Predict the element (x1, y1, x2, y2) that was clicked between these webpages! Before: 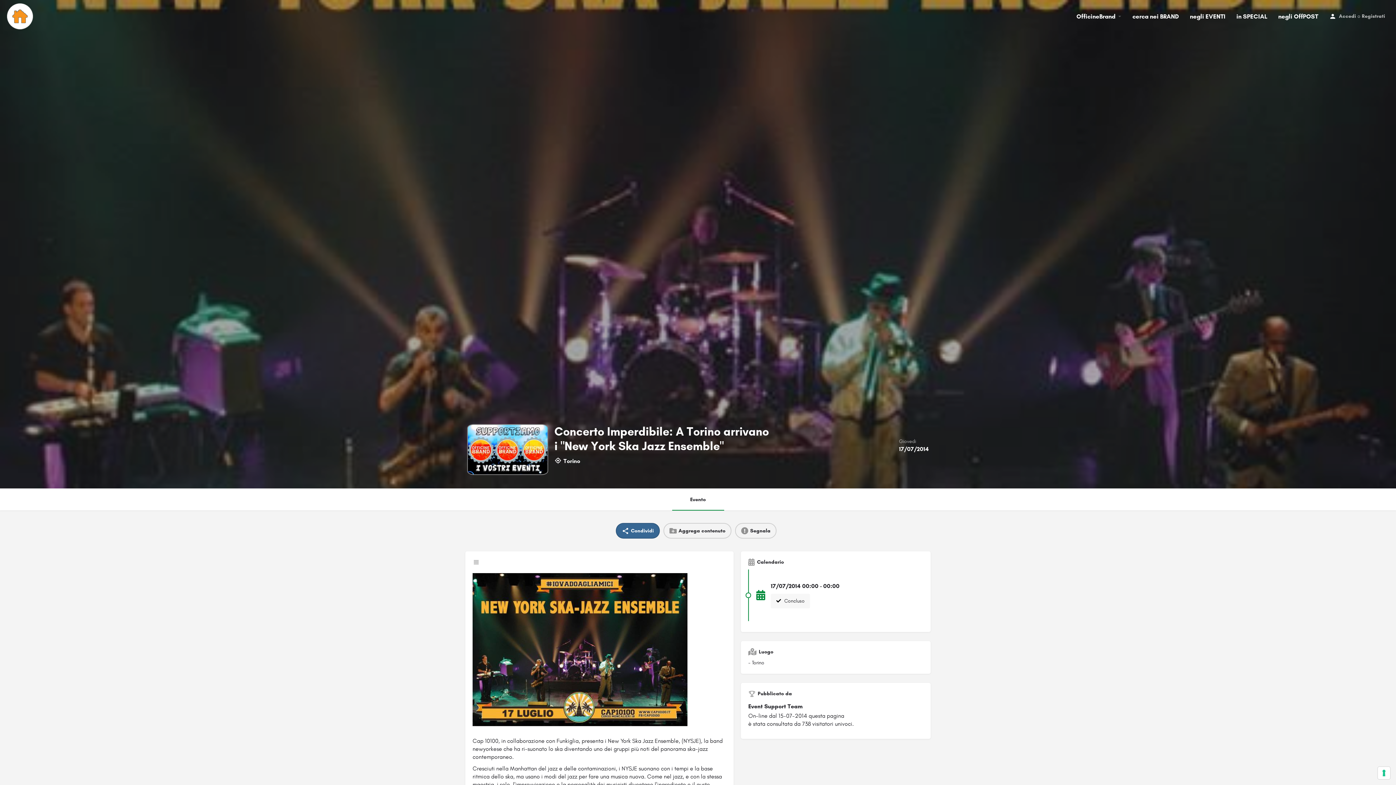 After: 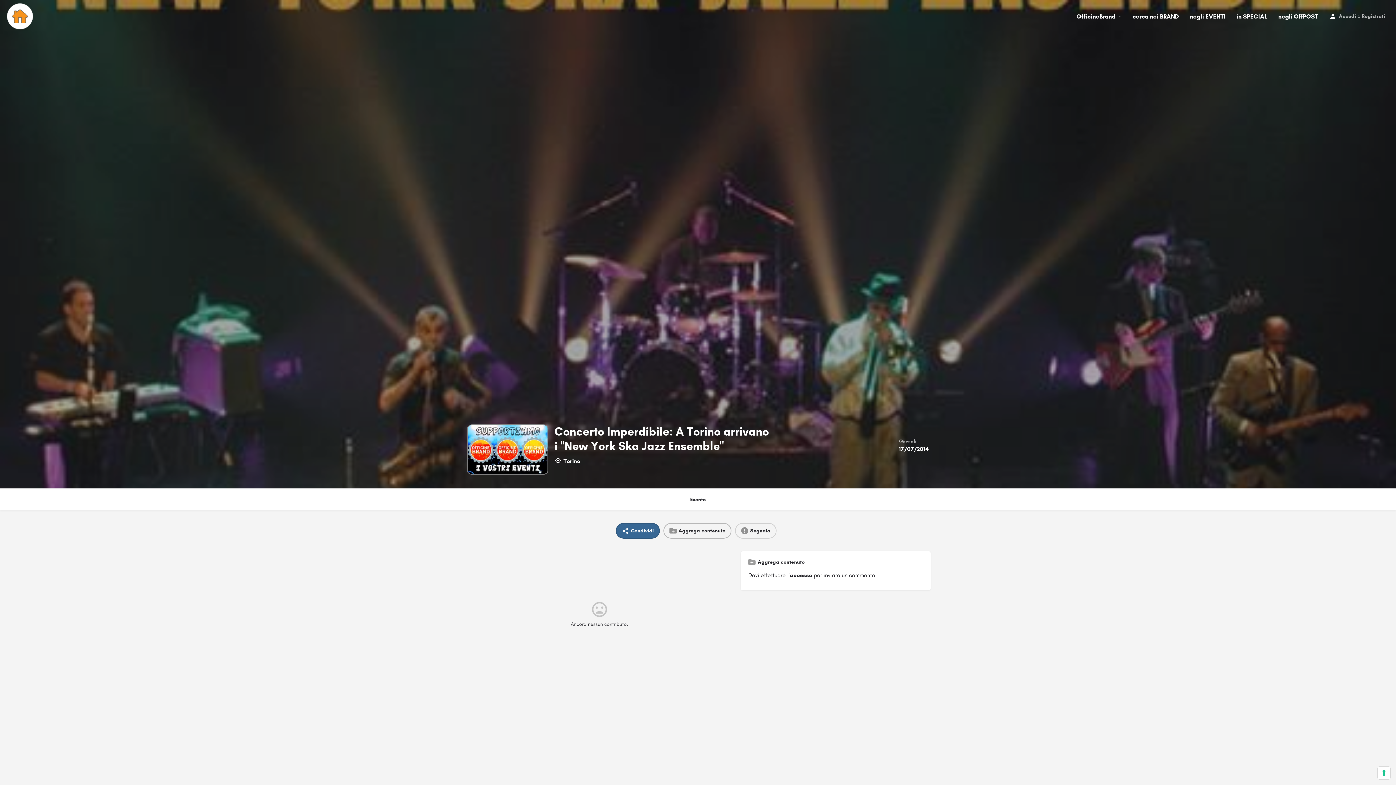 Action: label: Aggrega contenuto bbox: (663, 523, 731, 538)